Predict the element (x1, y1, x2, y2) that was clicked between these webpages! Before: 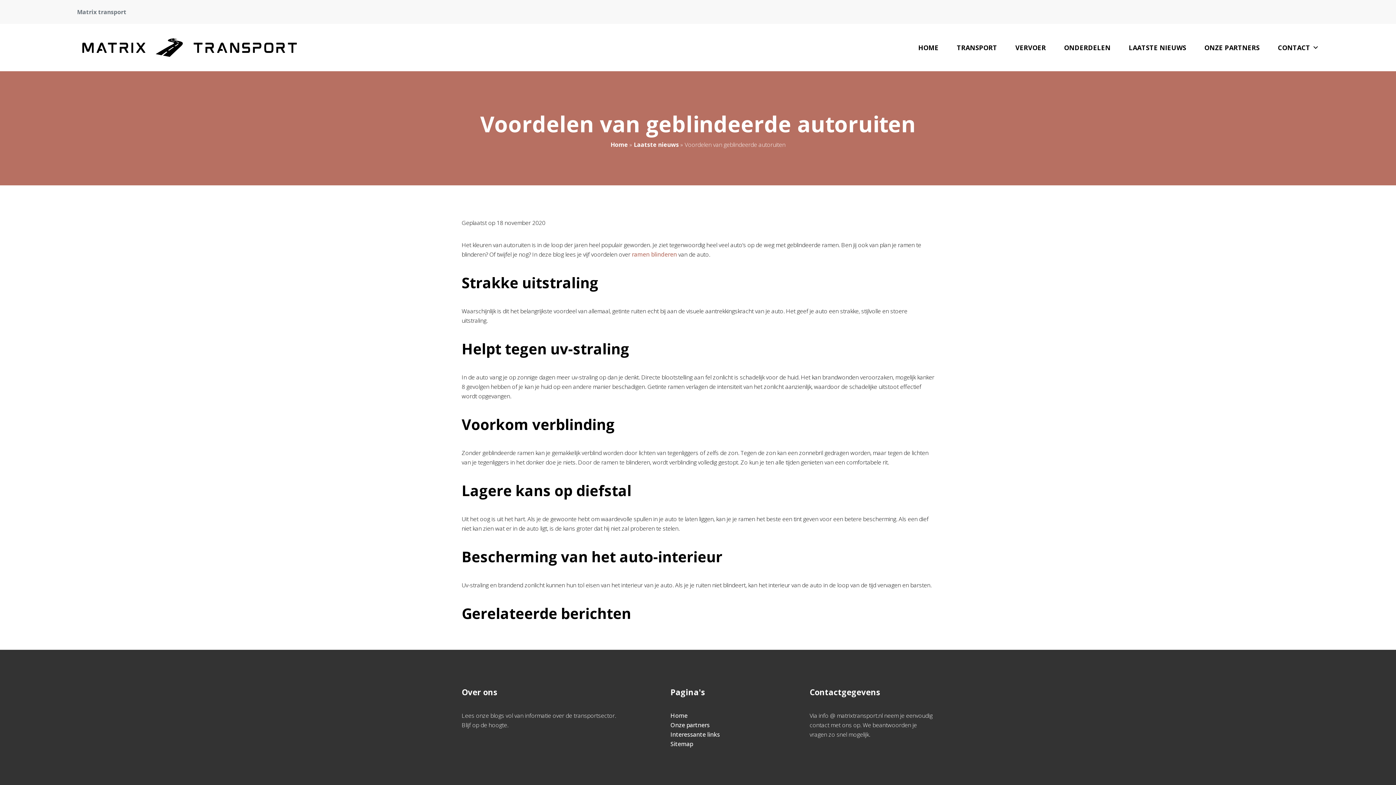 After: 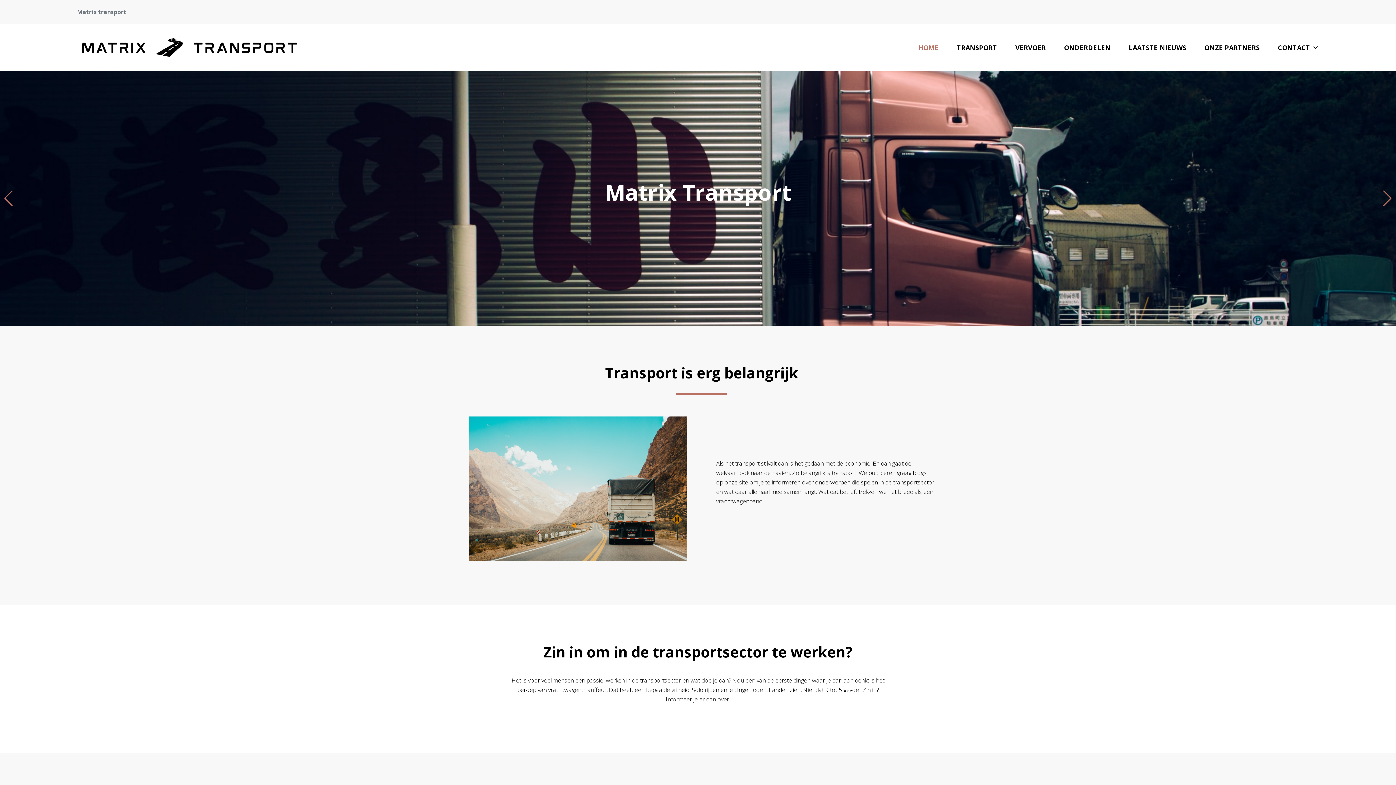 Action: bbox: (909, 33, 948, 62) label: HOME